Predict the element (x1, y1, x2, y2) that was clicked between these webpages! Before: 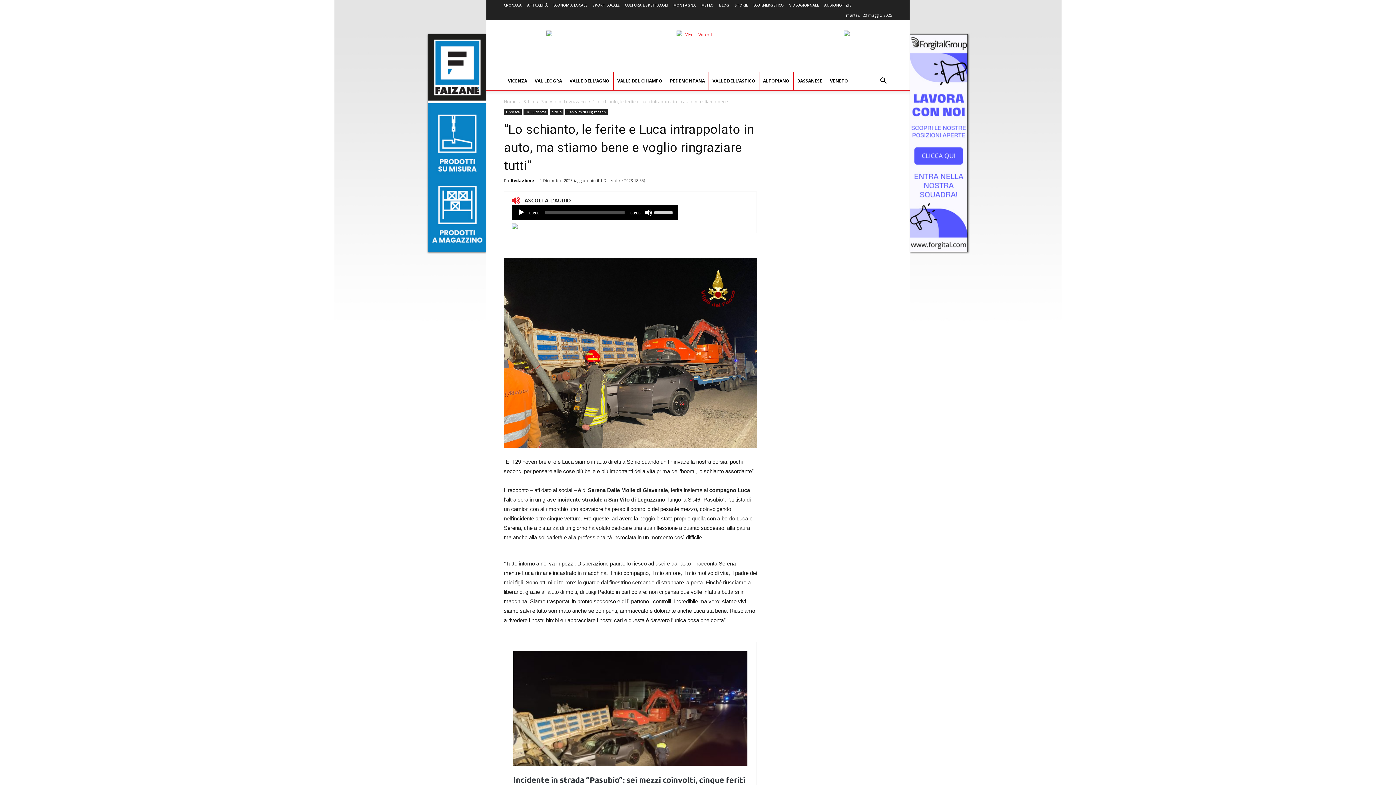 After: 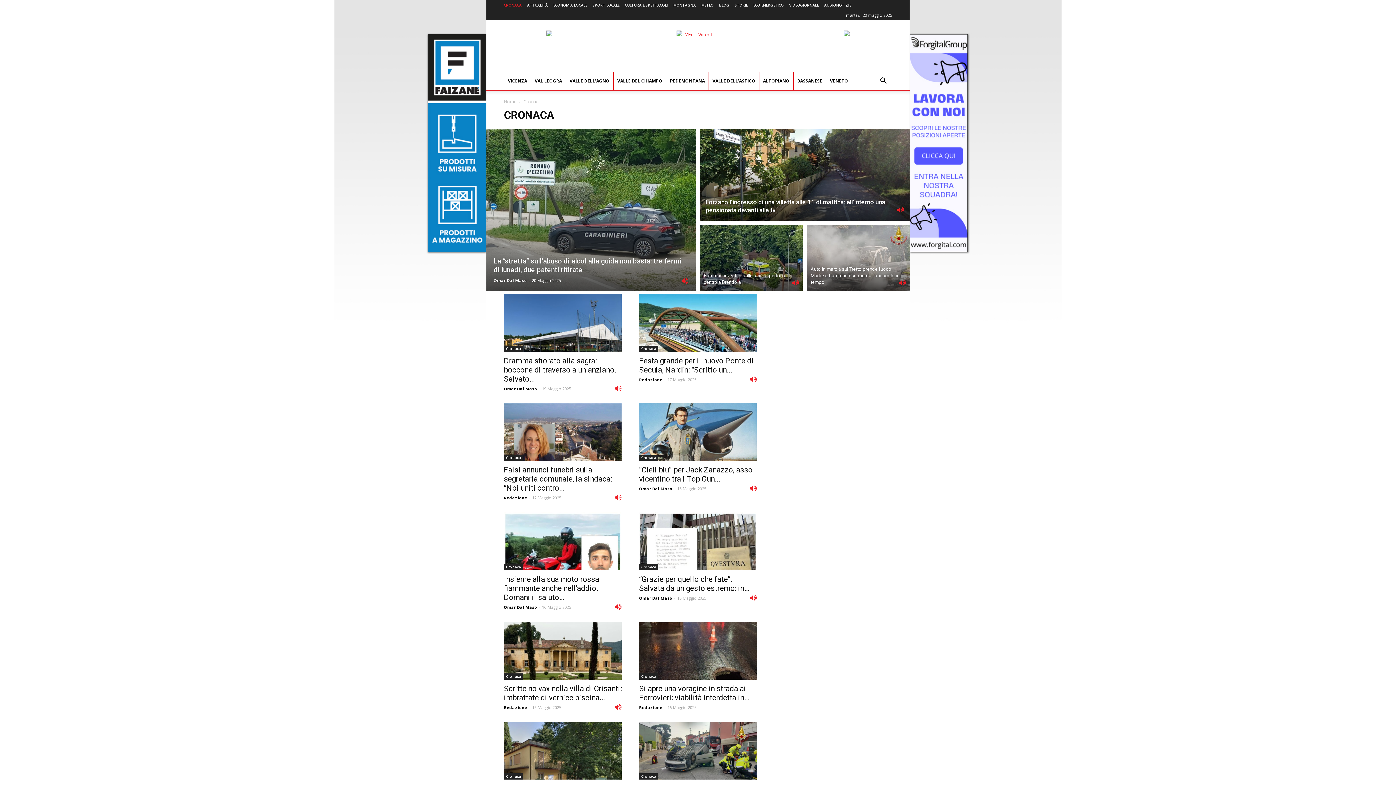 Action: label: Cronaca bbox: (504, 109, 521, 115)